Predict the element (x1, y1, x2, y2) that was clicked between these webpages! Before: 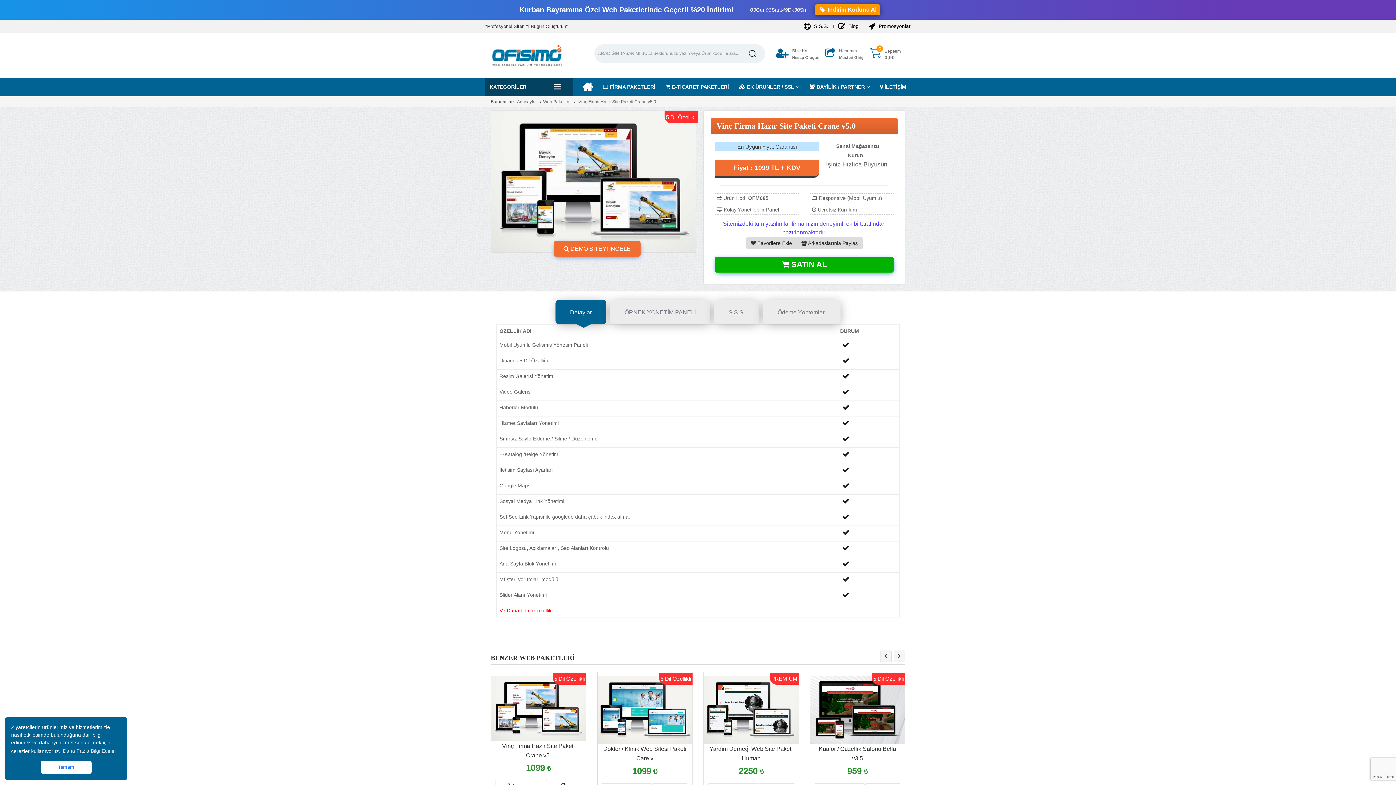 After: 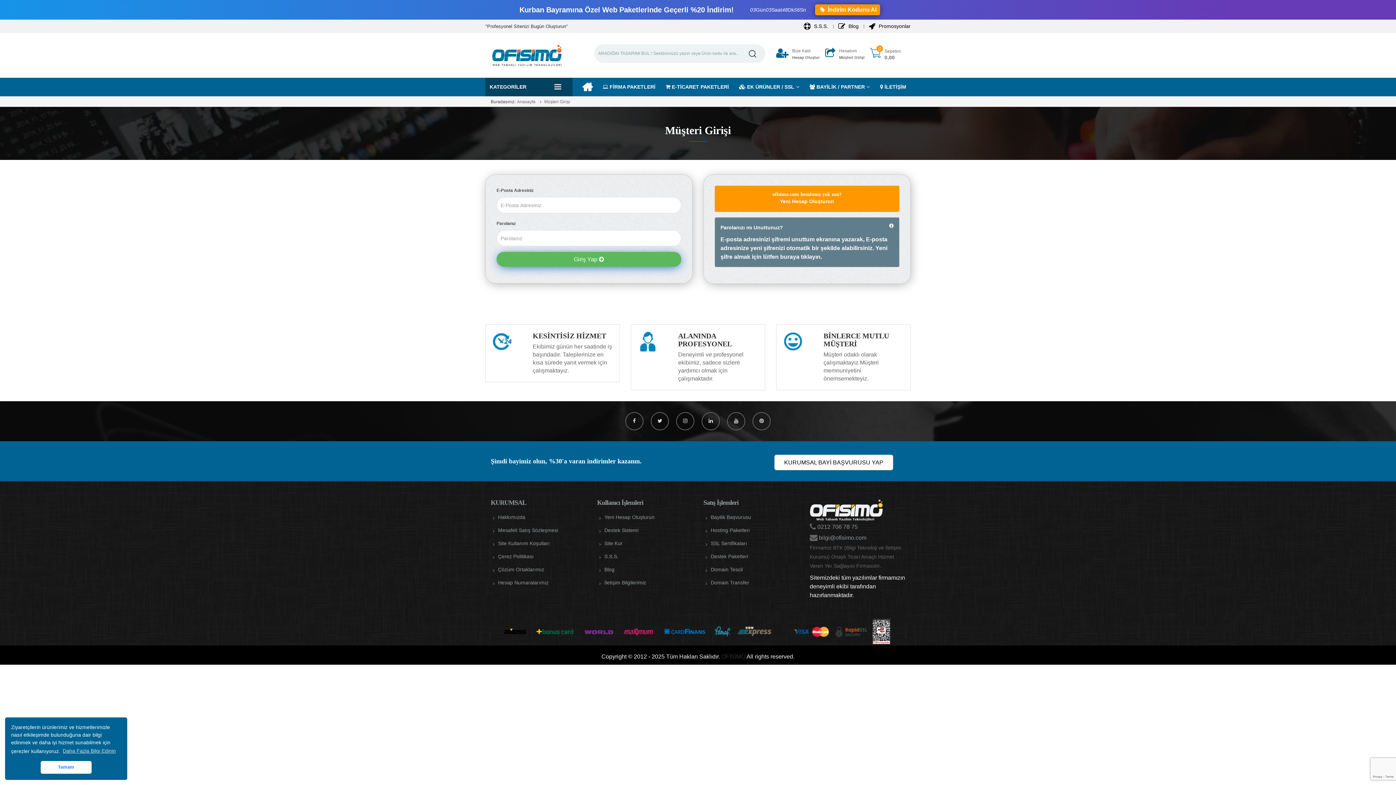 Action: label: Hesabım
Müşteri Girişi bbox: (825, 44, 864, 61)